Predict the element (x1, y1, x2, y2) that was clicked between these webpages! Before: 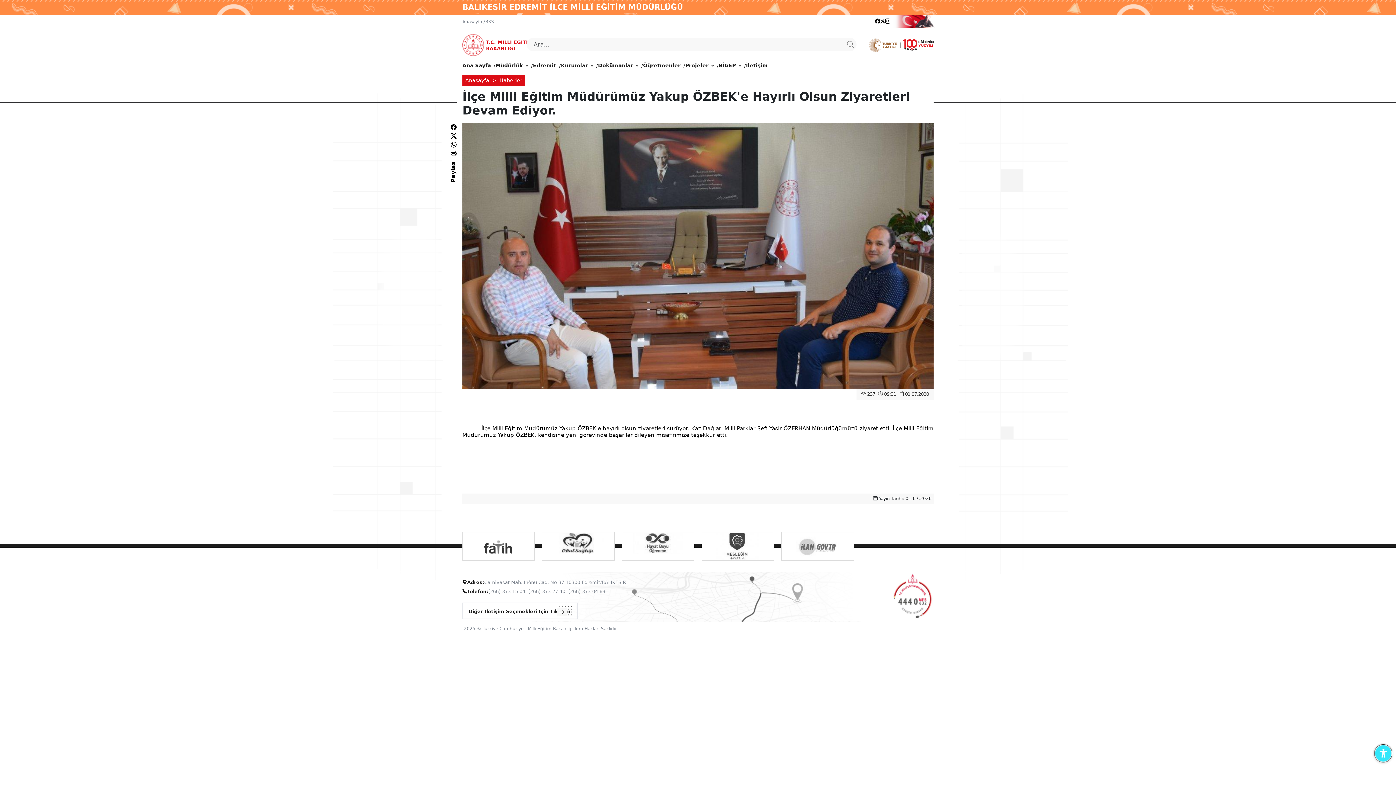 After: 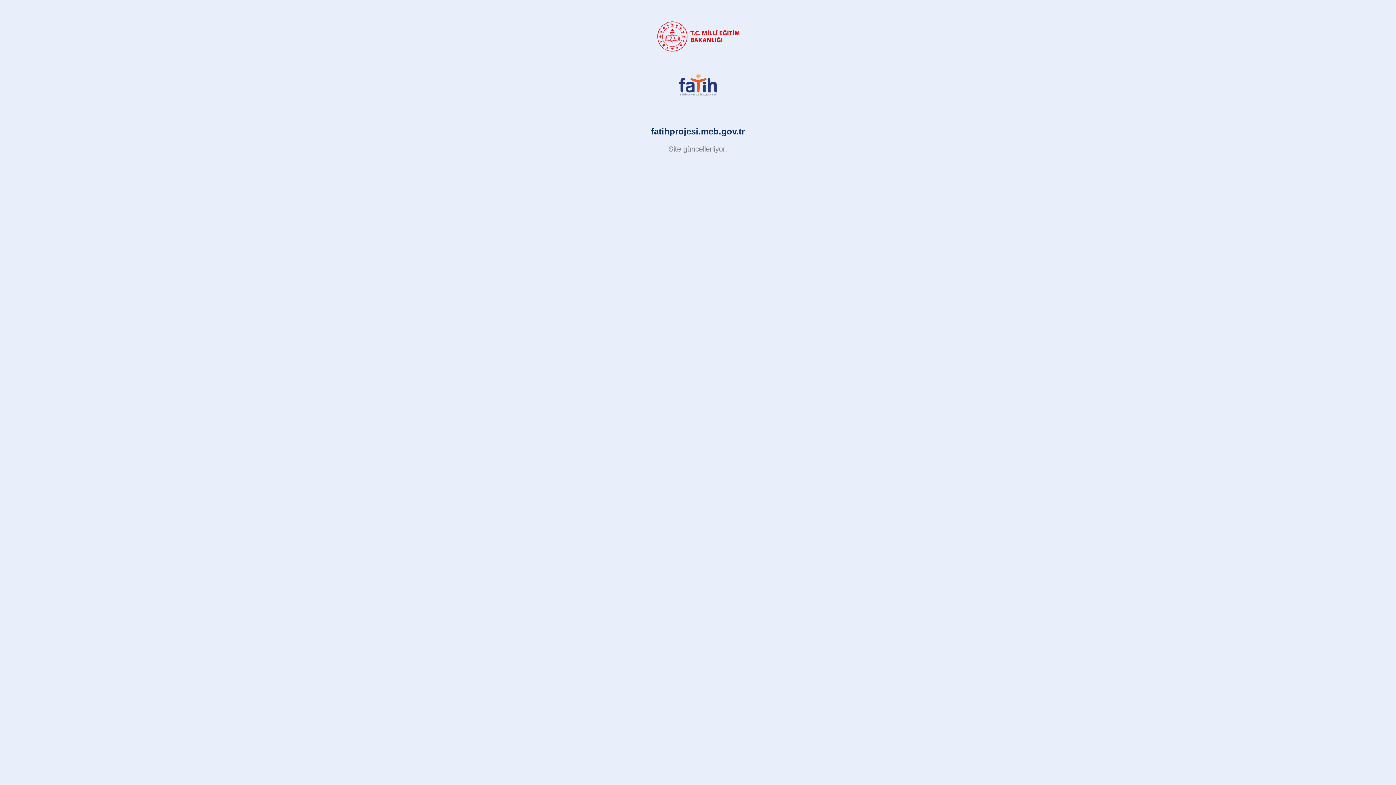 Action: bbox: (466, 532, 530, 560)